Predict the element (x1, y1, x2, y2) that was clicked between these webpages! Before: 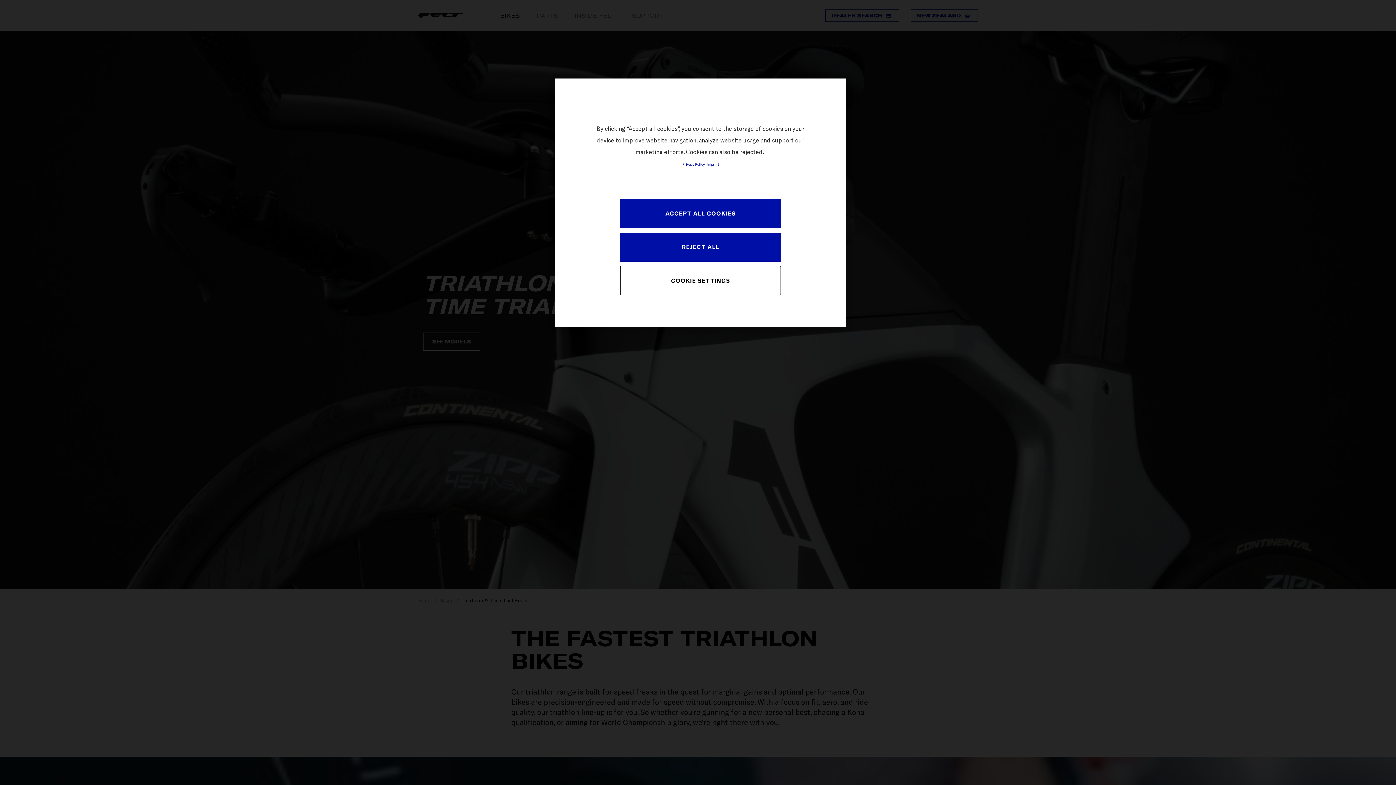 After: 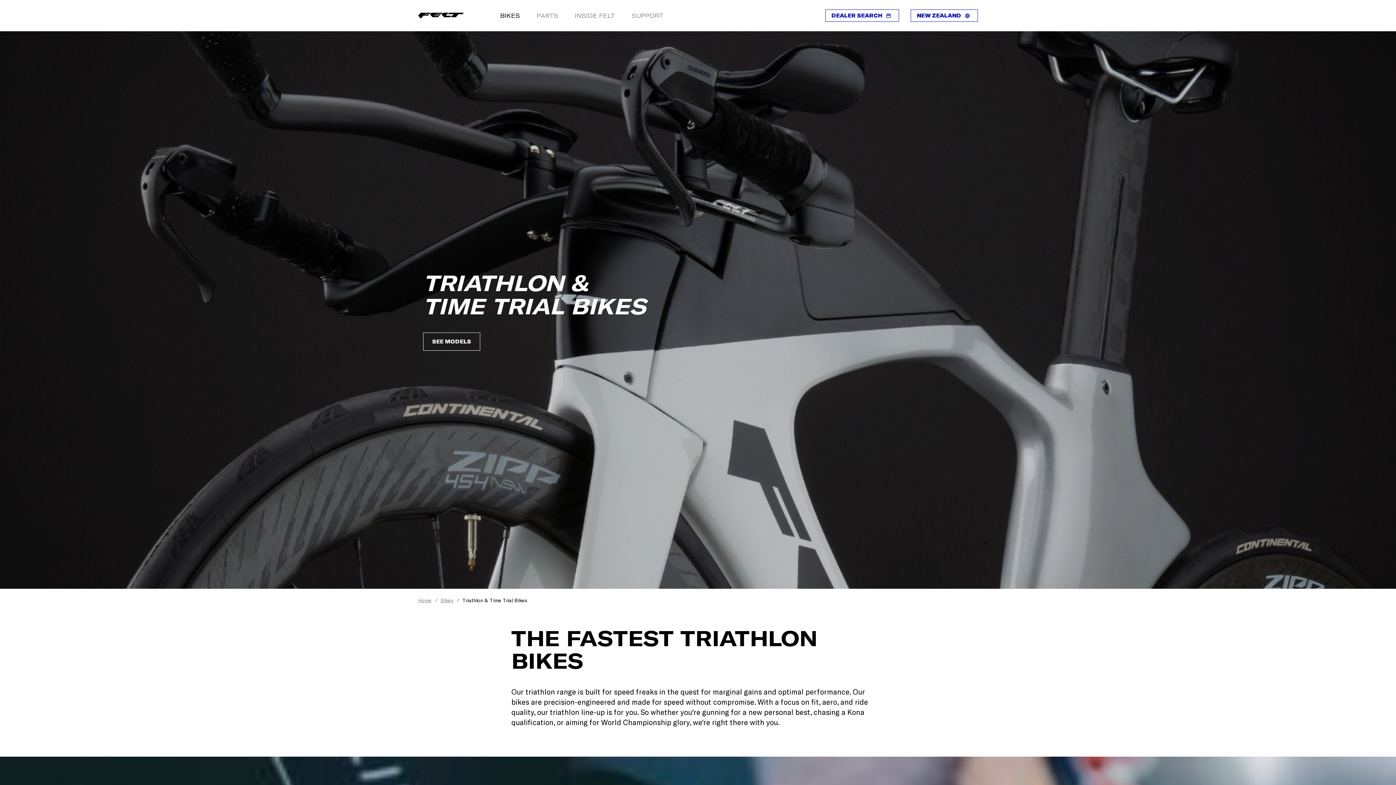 Action: label: ACCEPT ALL COOKIES bbox: (620, 199, 781, 228)